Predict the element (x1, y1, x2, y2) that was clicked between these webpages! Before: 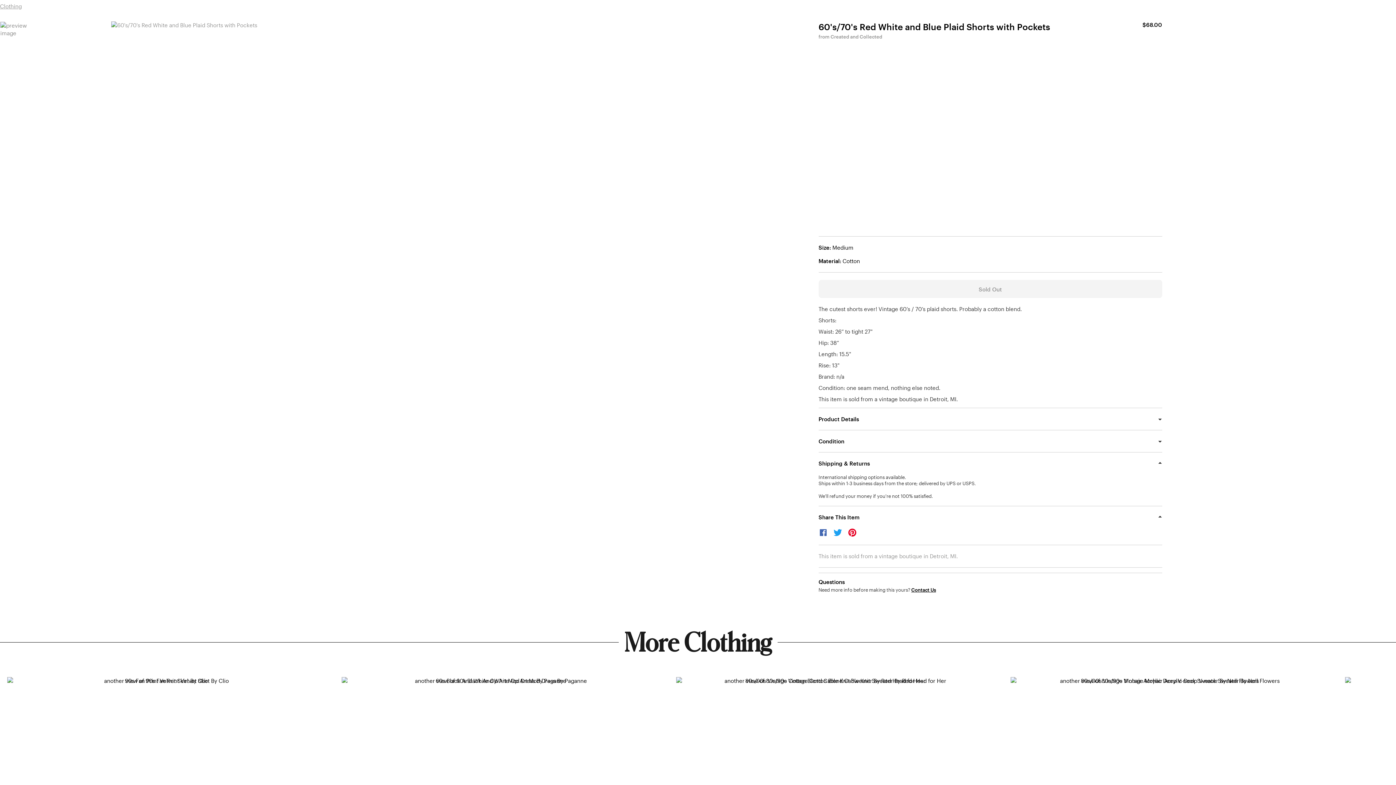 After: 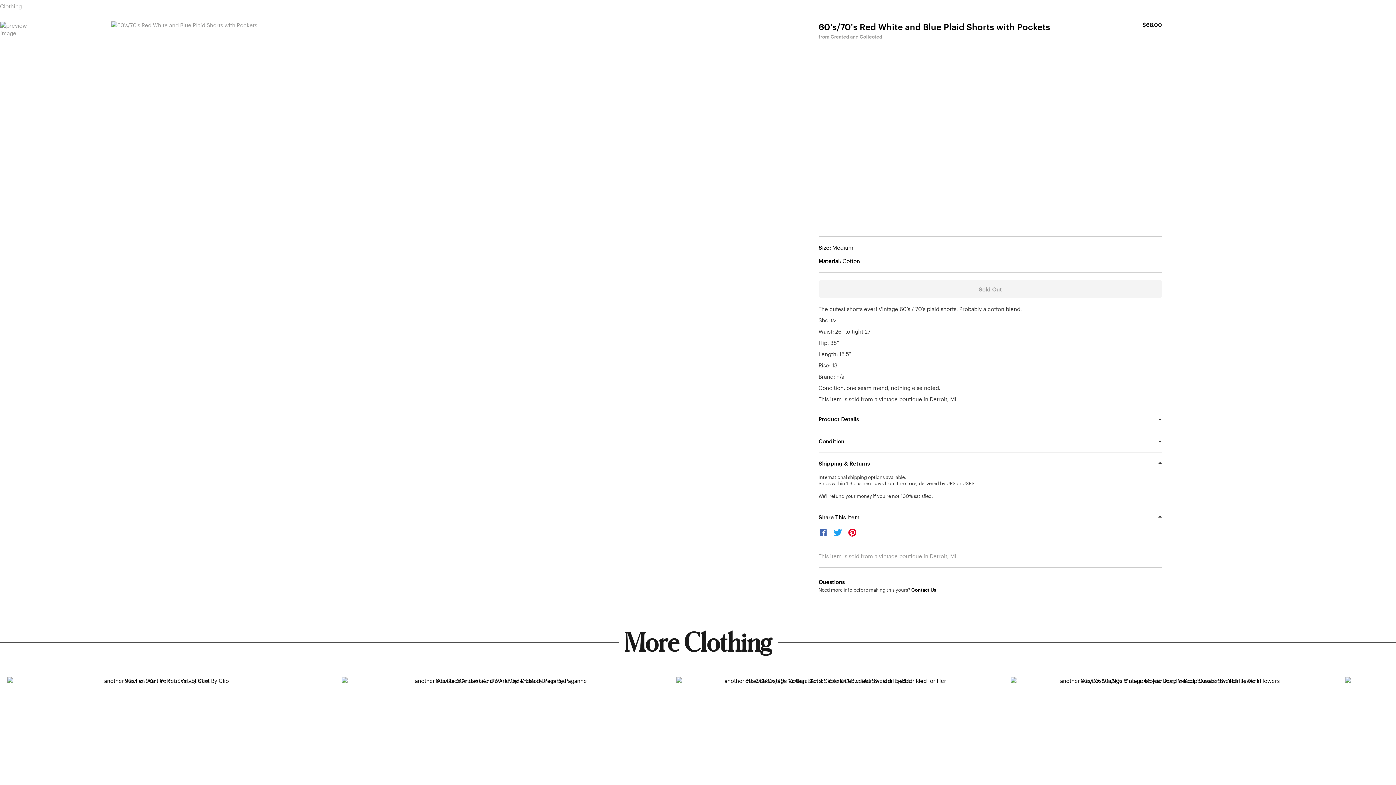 Action: bbox: (818, 474, 1162, 487) label: International shipping options available.
Ships within 1-3 business days from the store; delivered by UPS or USPS.